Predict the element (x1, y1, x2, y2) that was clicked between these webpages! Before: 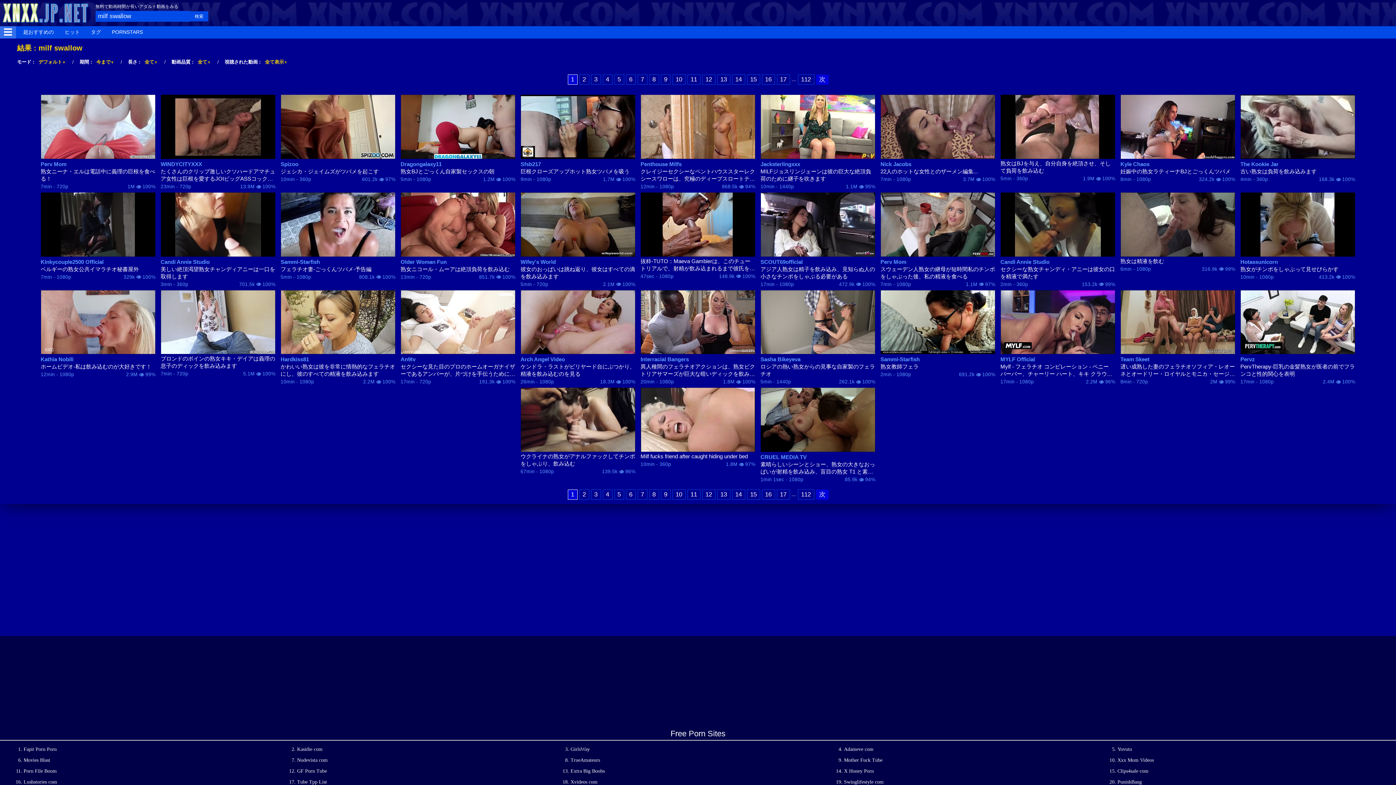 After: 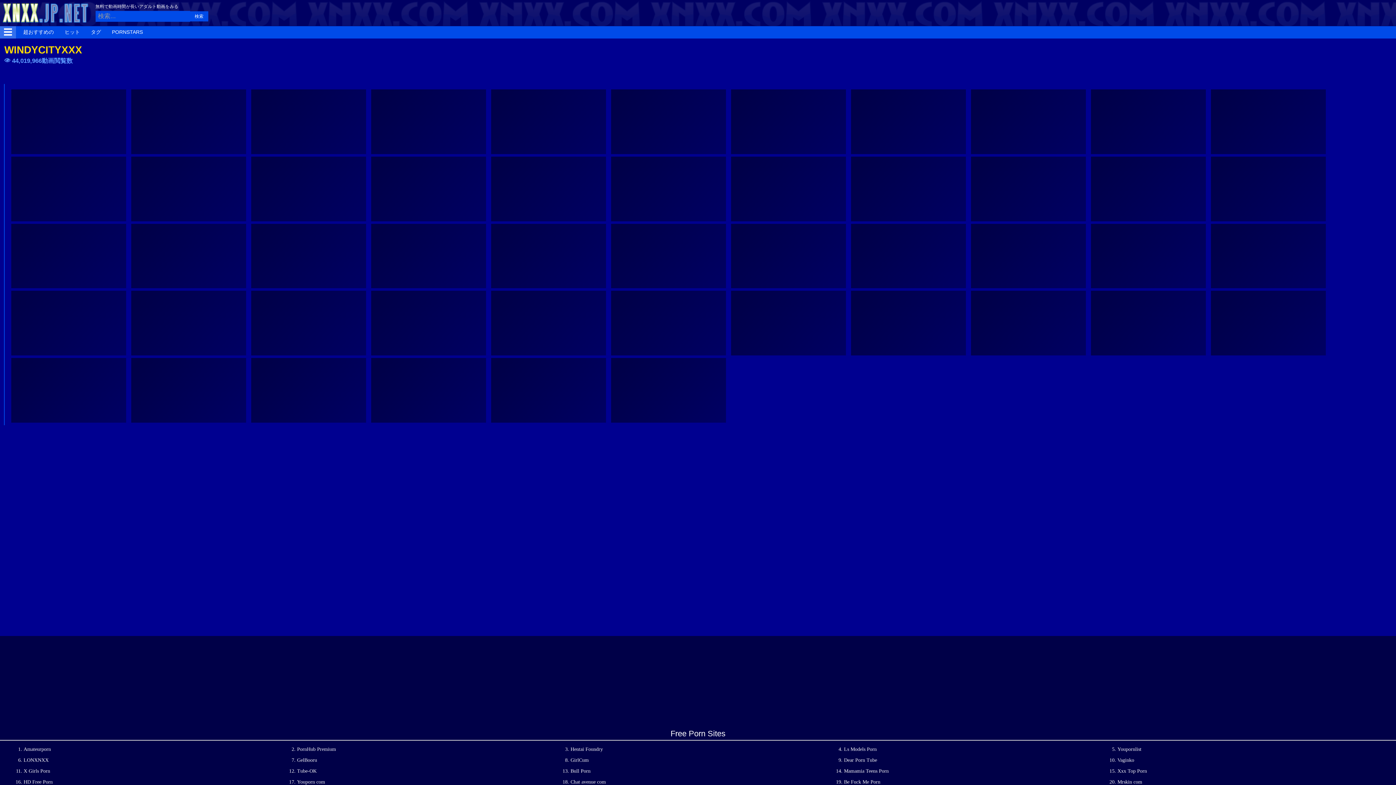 Action: label: WINDYCITYXXX bbox: (160, 160, 275, 167)